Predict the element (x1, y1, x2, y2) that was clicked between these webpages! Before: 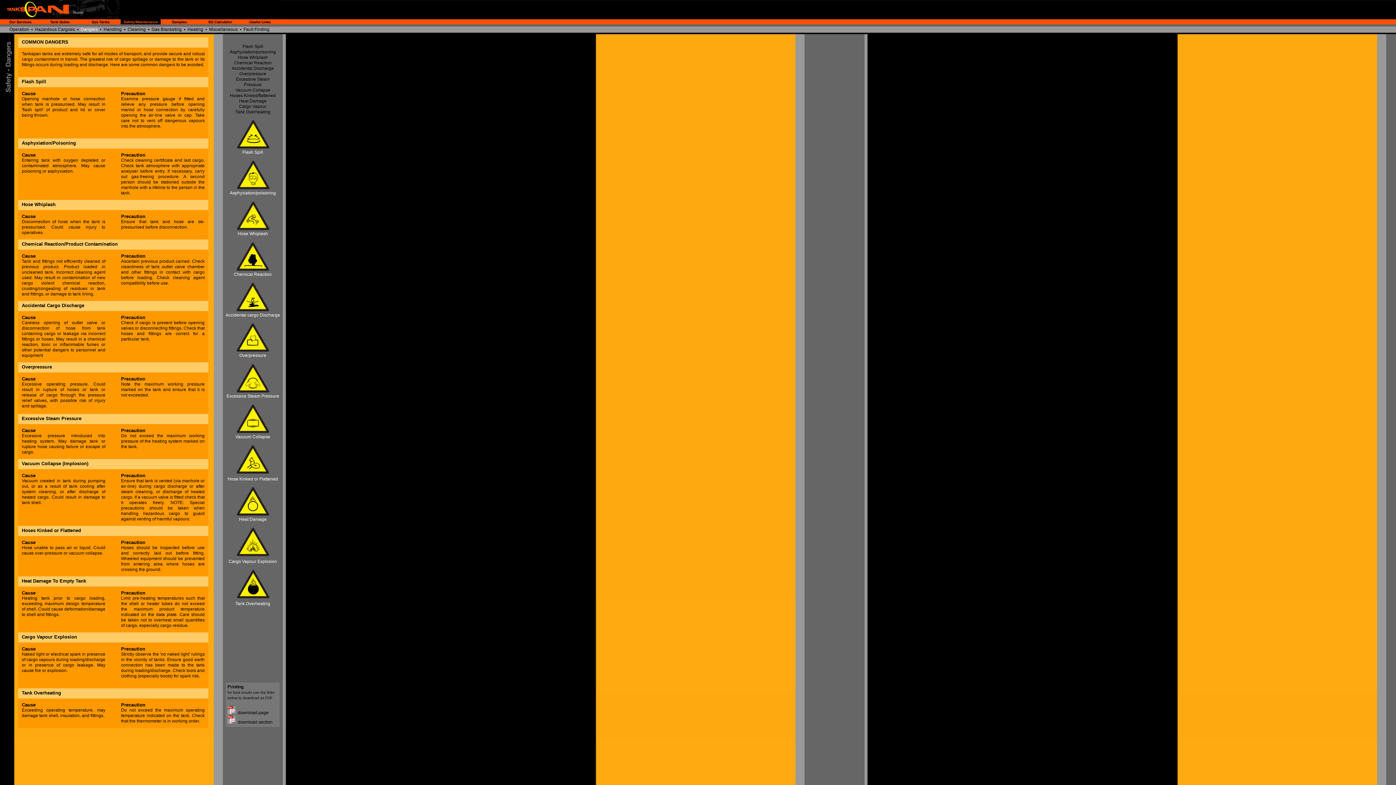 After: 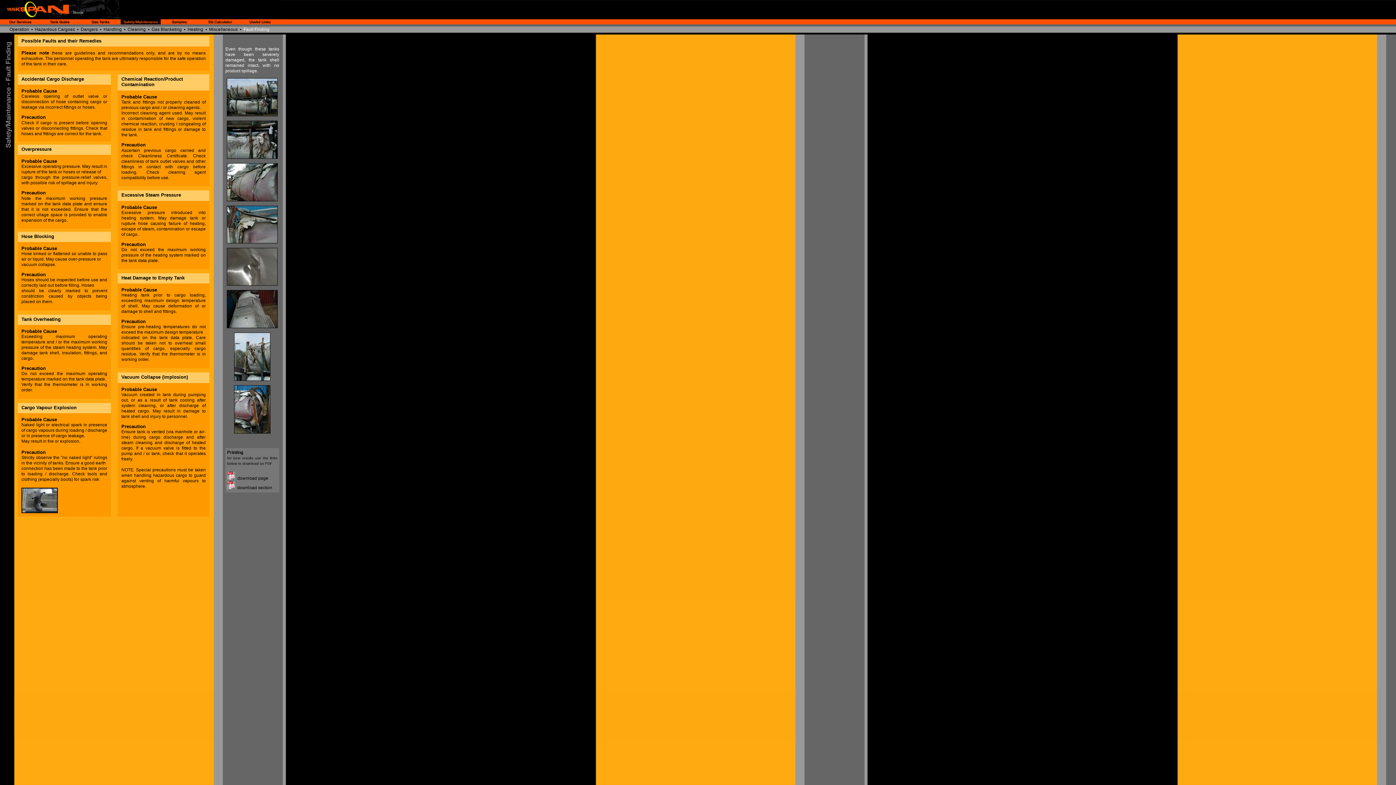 Action: bbox: (243, 26, 269, 32) label: Fault Finding